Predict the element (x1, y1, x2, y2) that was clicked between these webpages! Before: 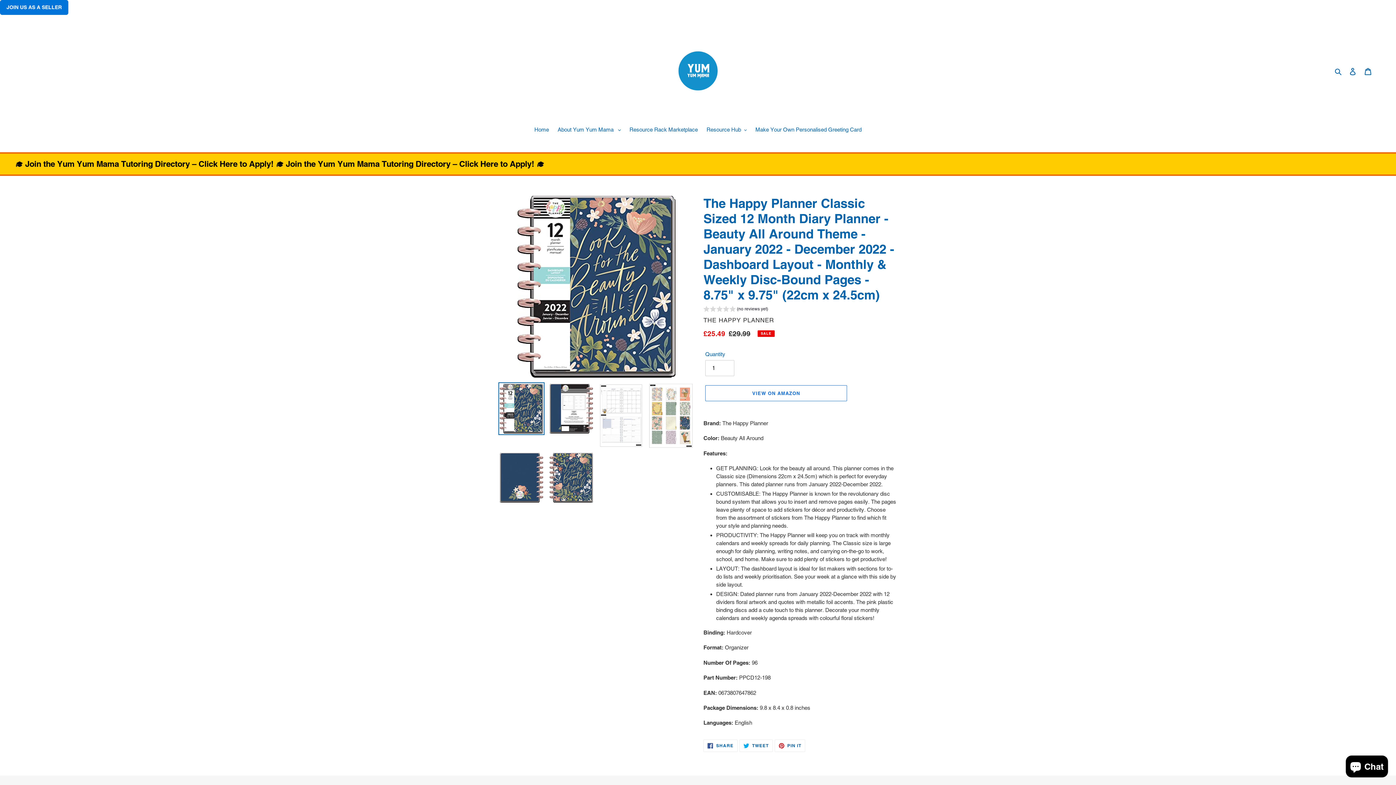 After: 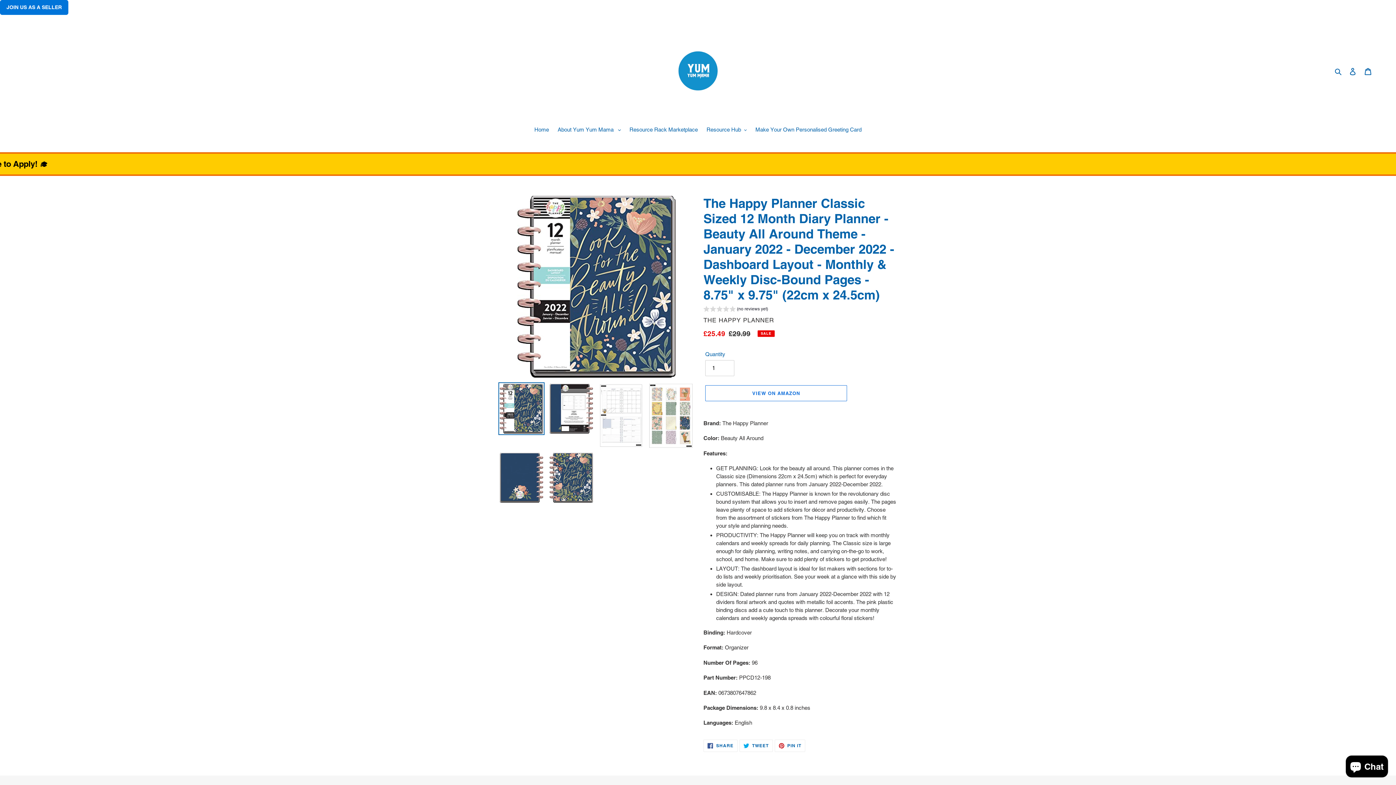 Action: bbox: (498, 382, 544, 435)